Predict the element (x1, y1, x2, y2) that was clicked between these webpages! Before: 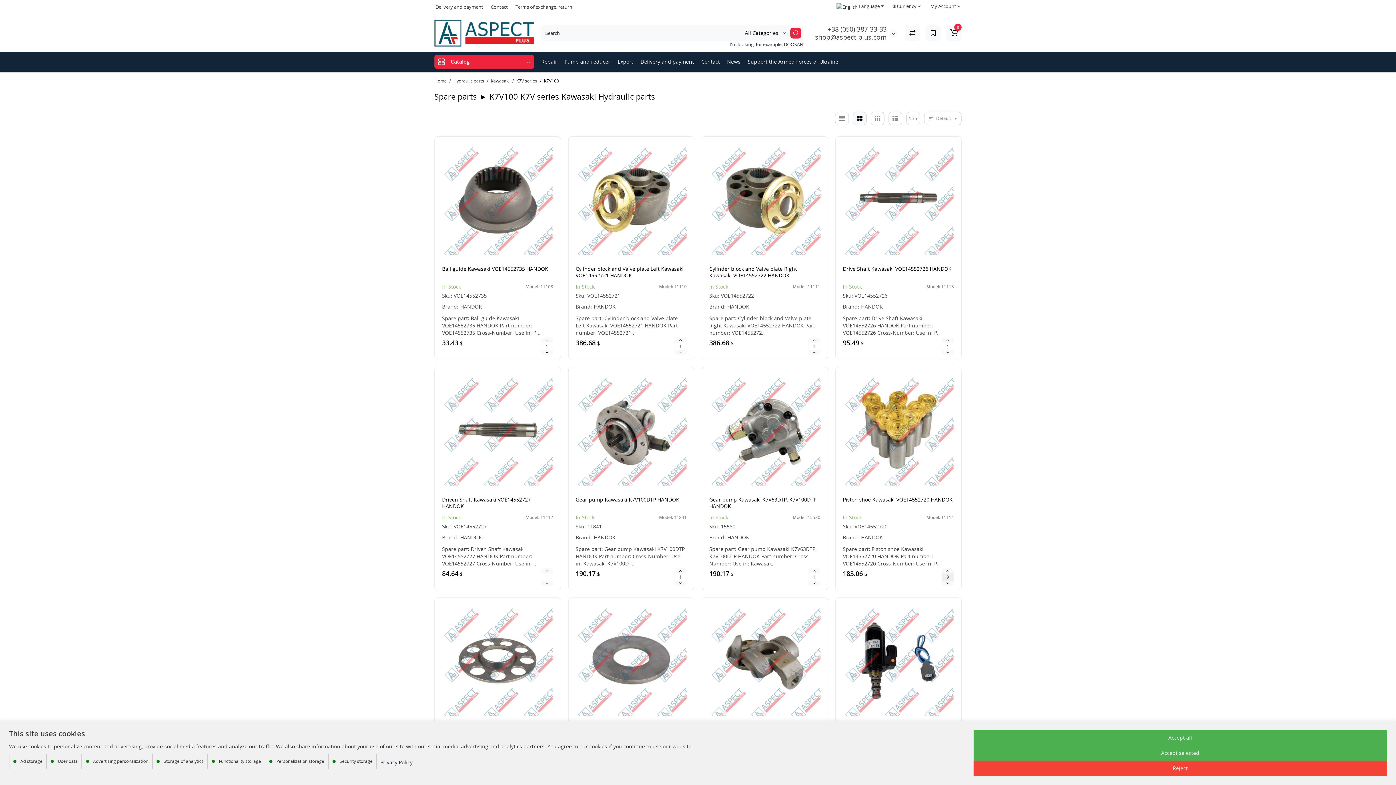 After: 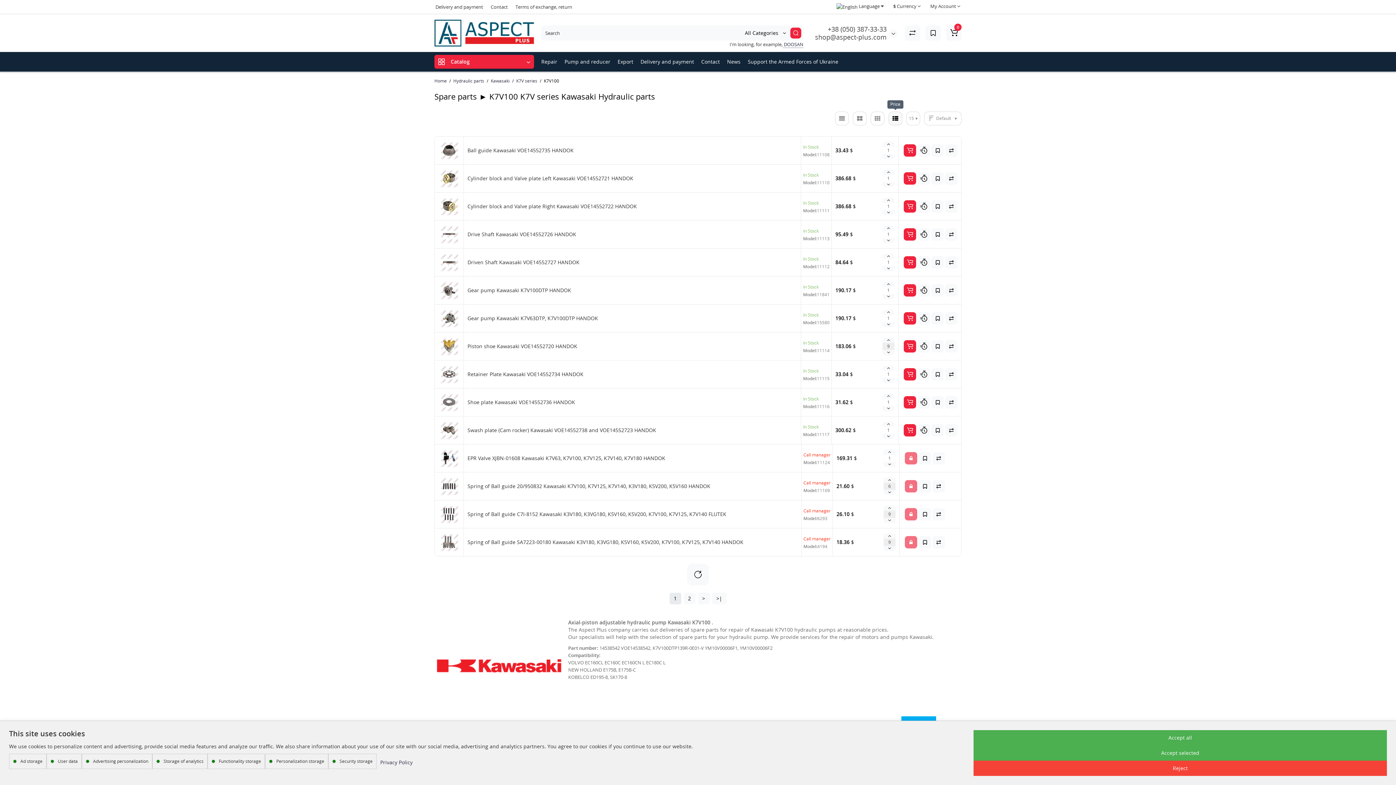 Action: bbox: (888, 111, 902, 125)